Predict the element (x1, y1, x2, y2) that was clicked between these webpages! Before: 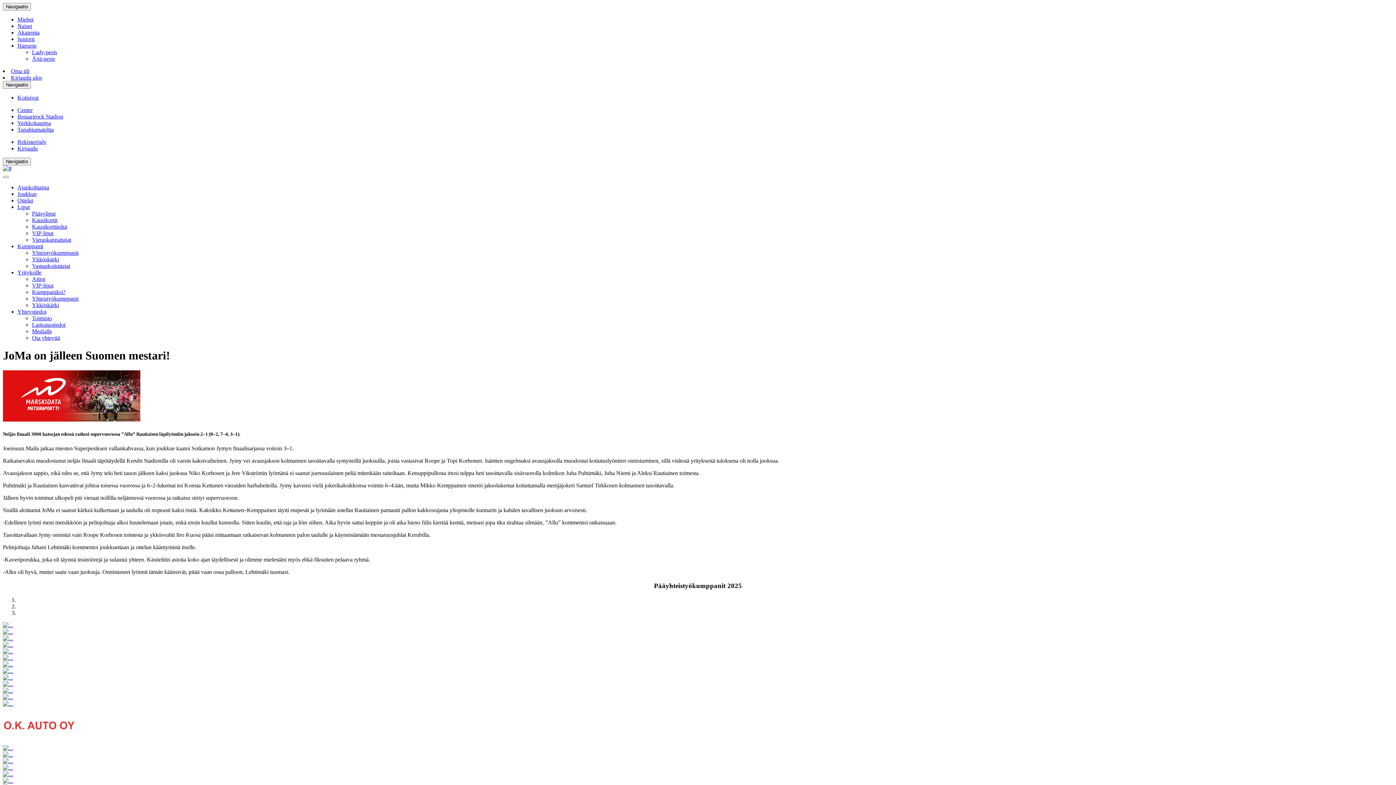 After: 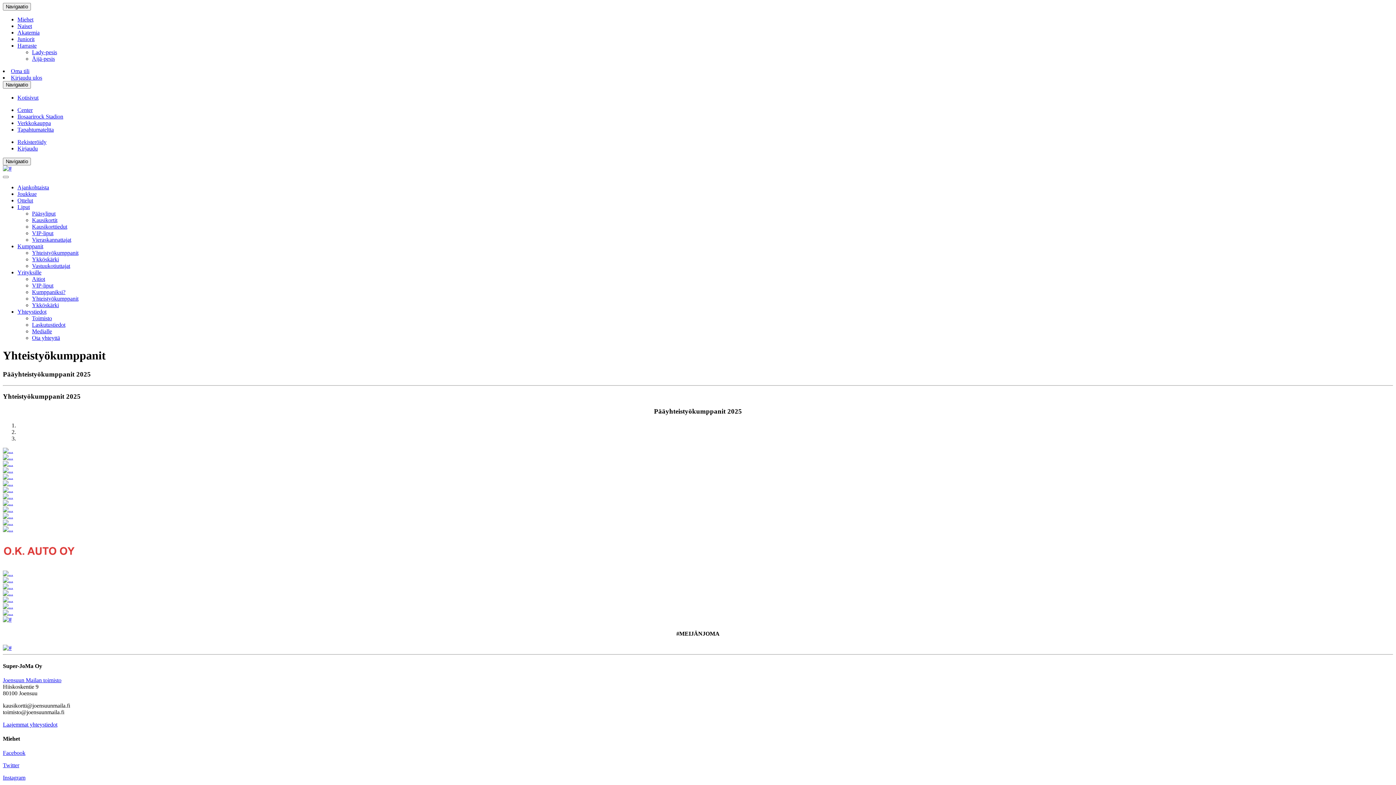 Action: bbox: (32, 295, 78, 301) label: Yhteistyökumppanit